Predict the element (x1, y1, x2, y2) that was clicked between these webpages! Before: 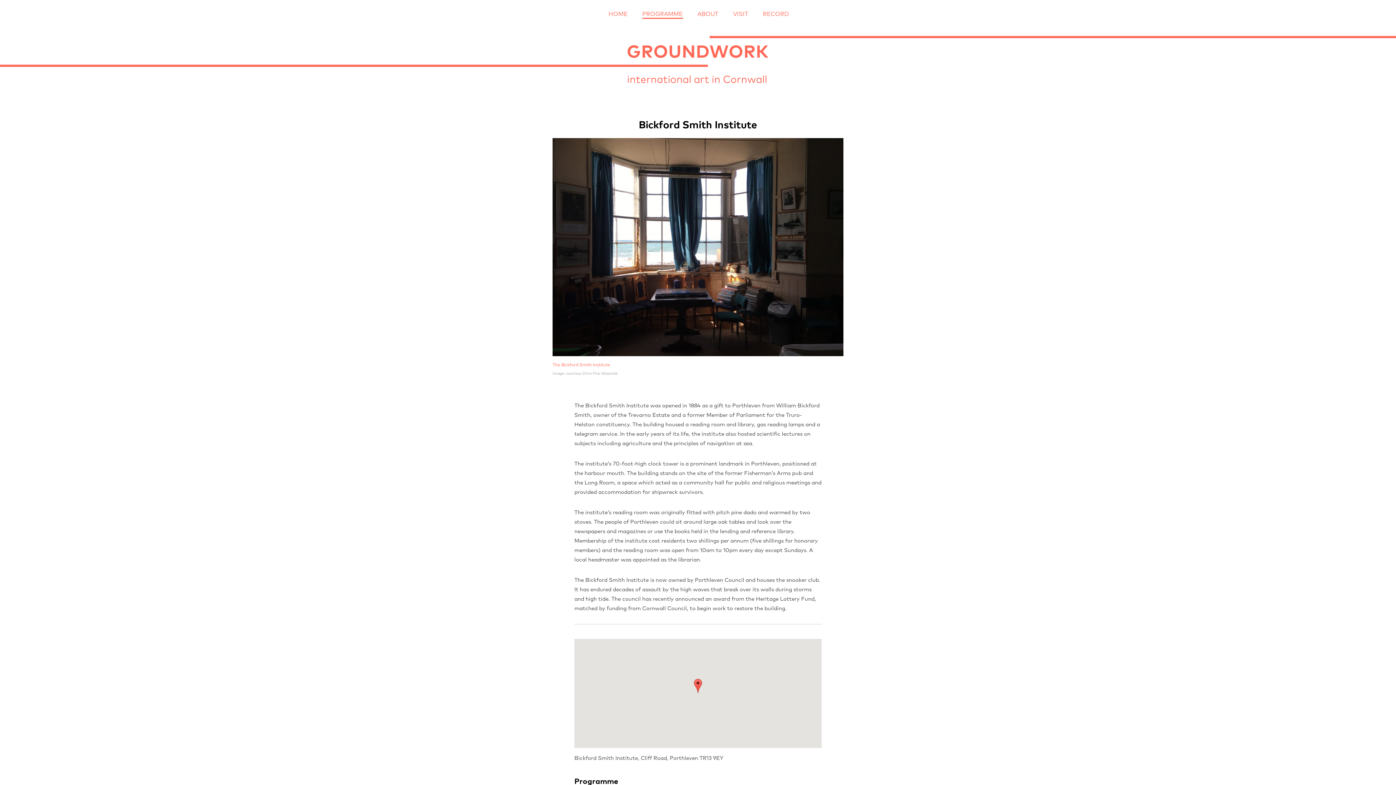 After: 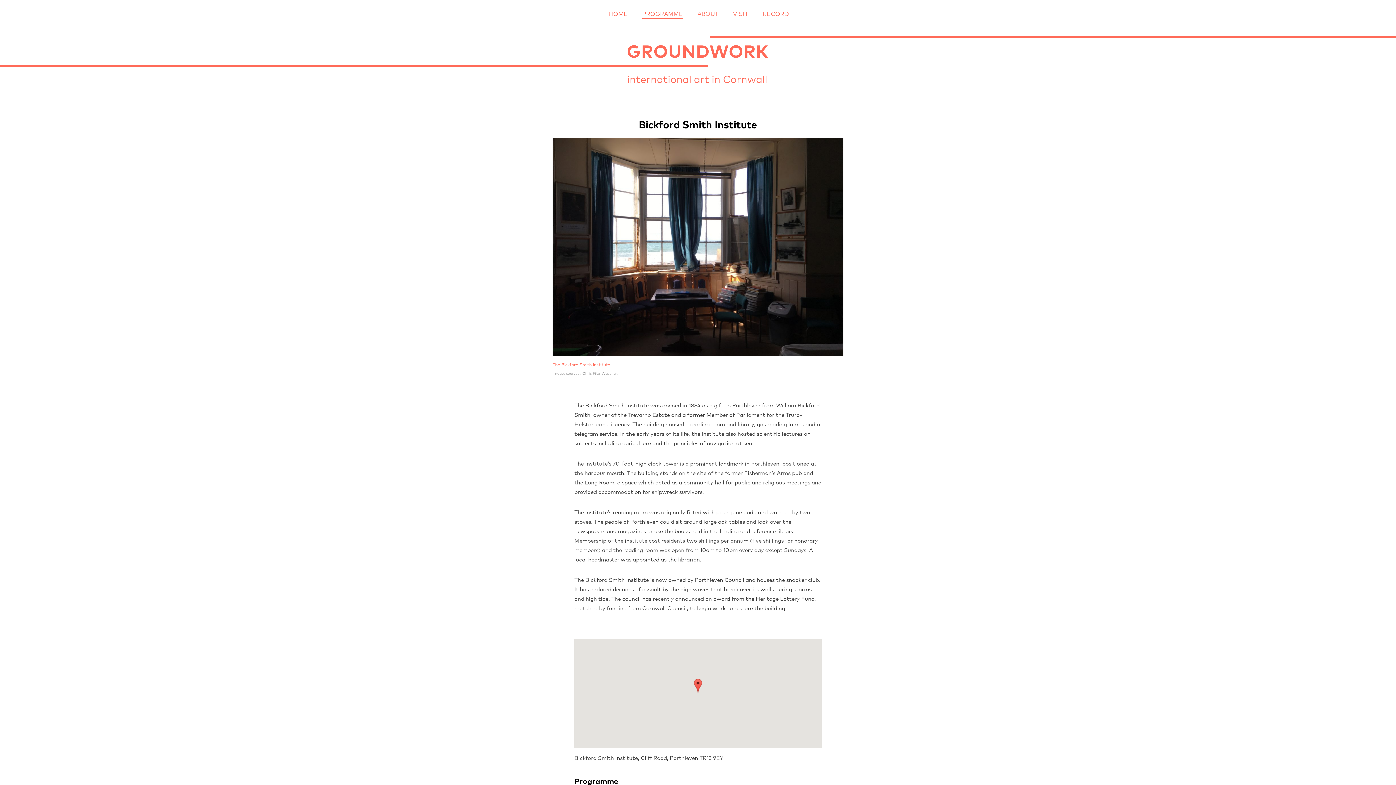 Action: bbox: (694, 679, 702, 693)